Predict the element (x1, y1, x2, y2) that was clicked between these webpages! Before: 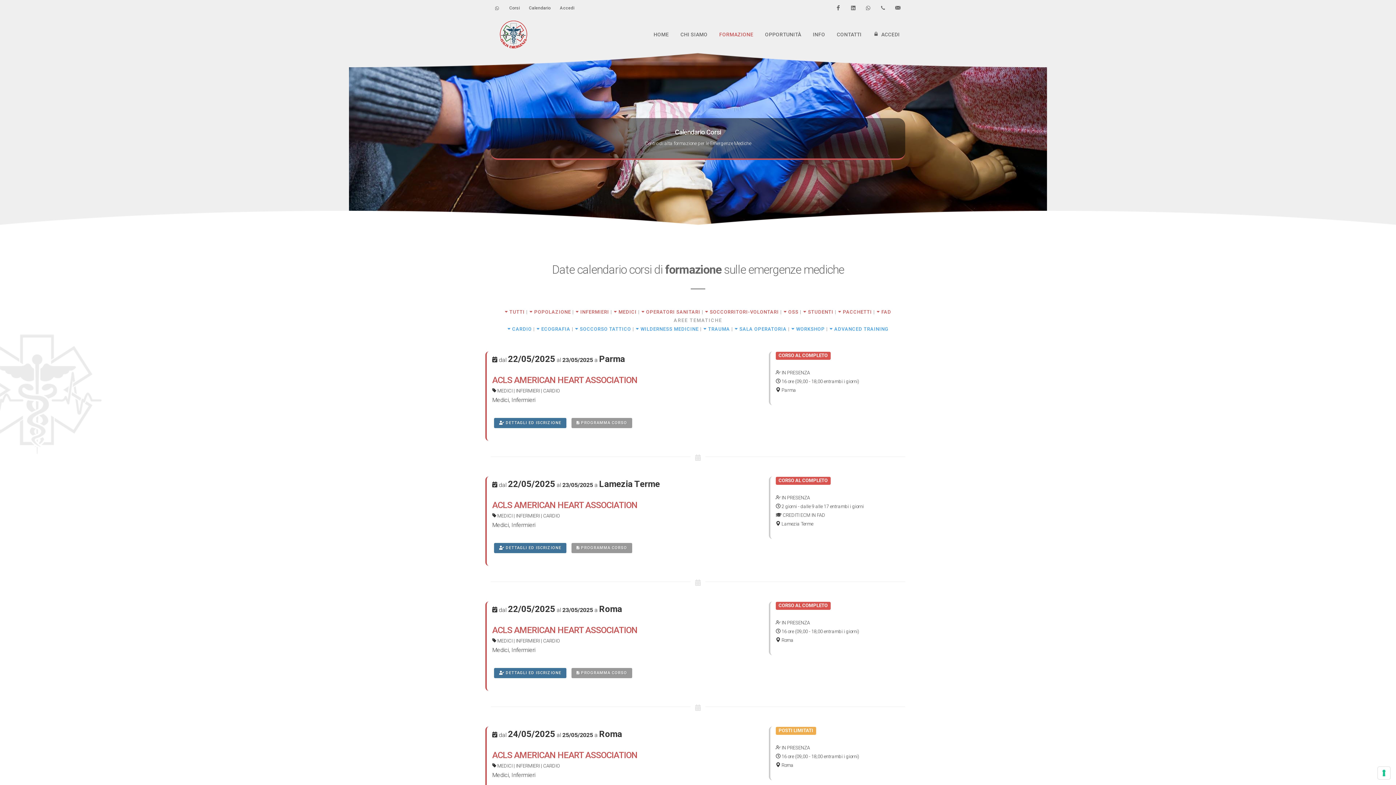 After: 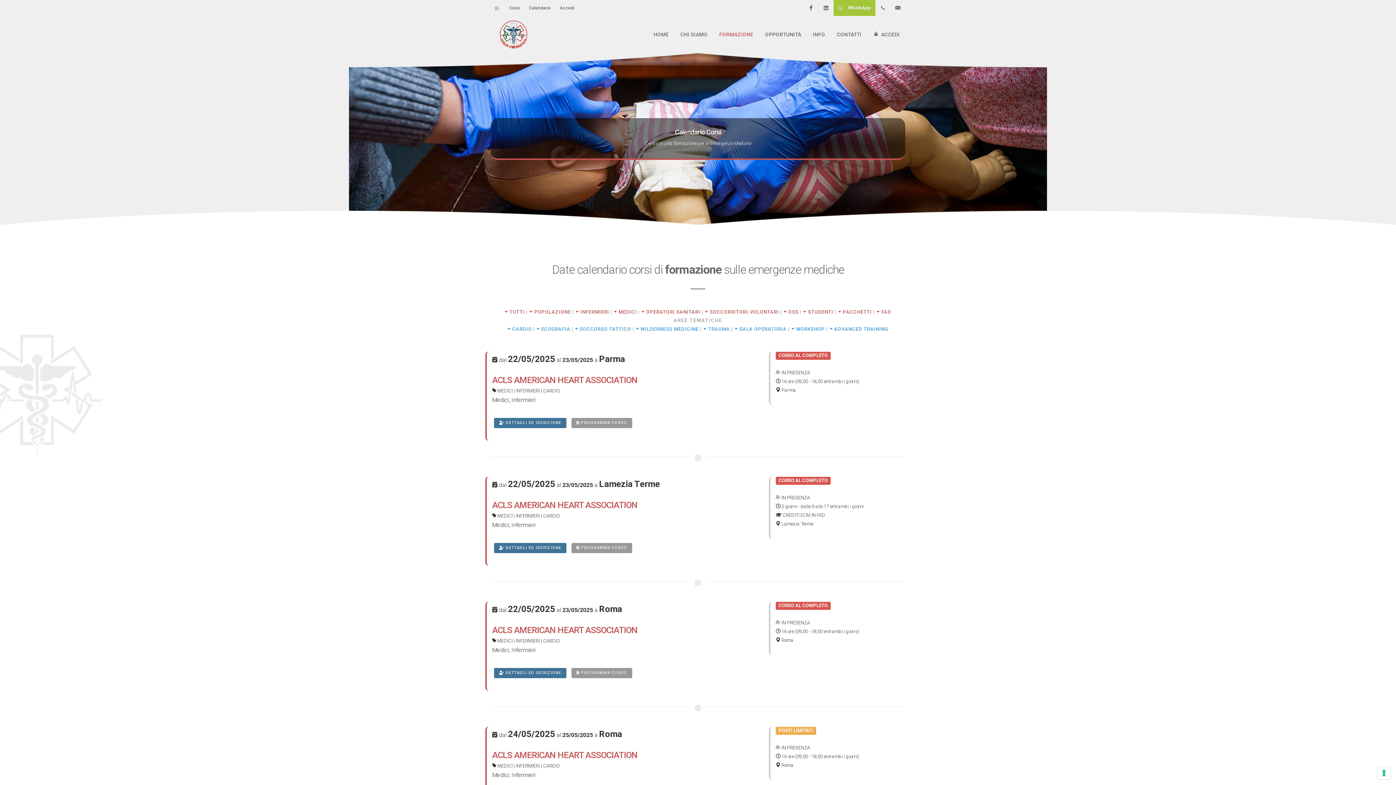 Action: bbox: (861, 0, 875, 16) label: WhatsApp